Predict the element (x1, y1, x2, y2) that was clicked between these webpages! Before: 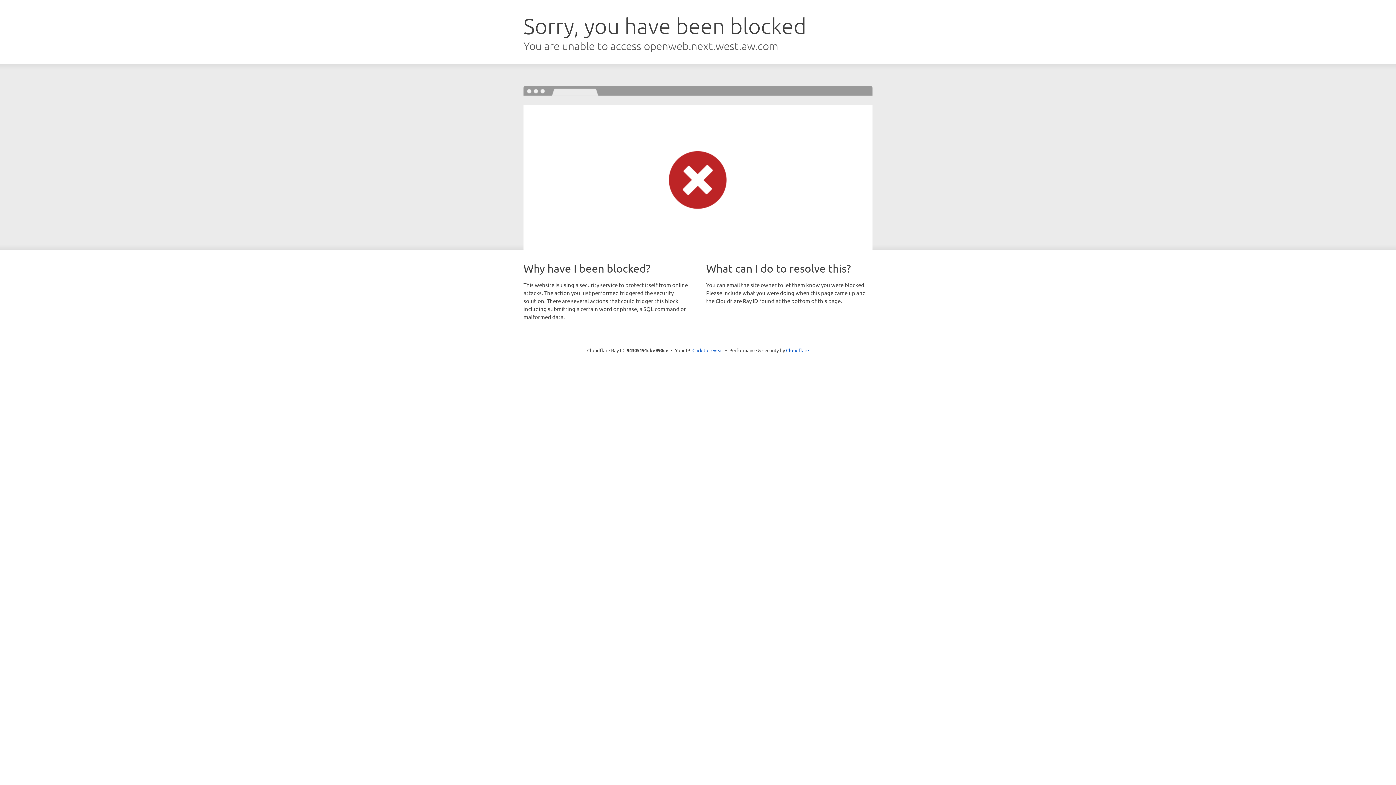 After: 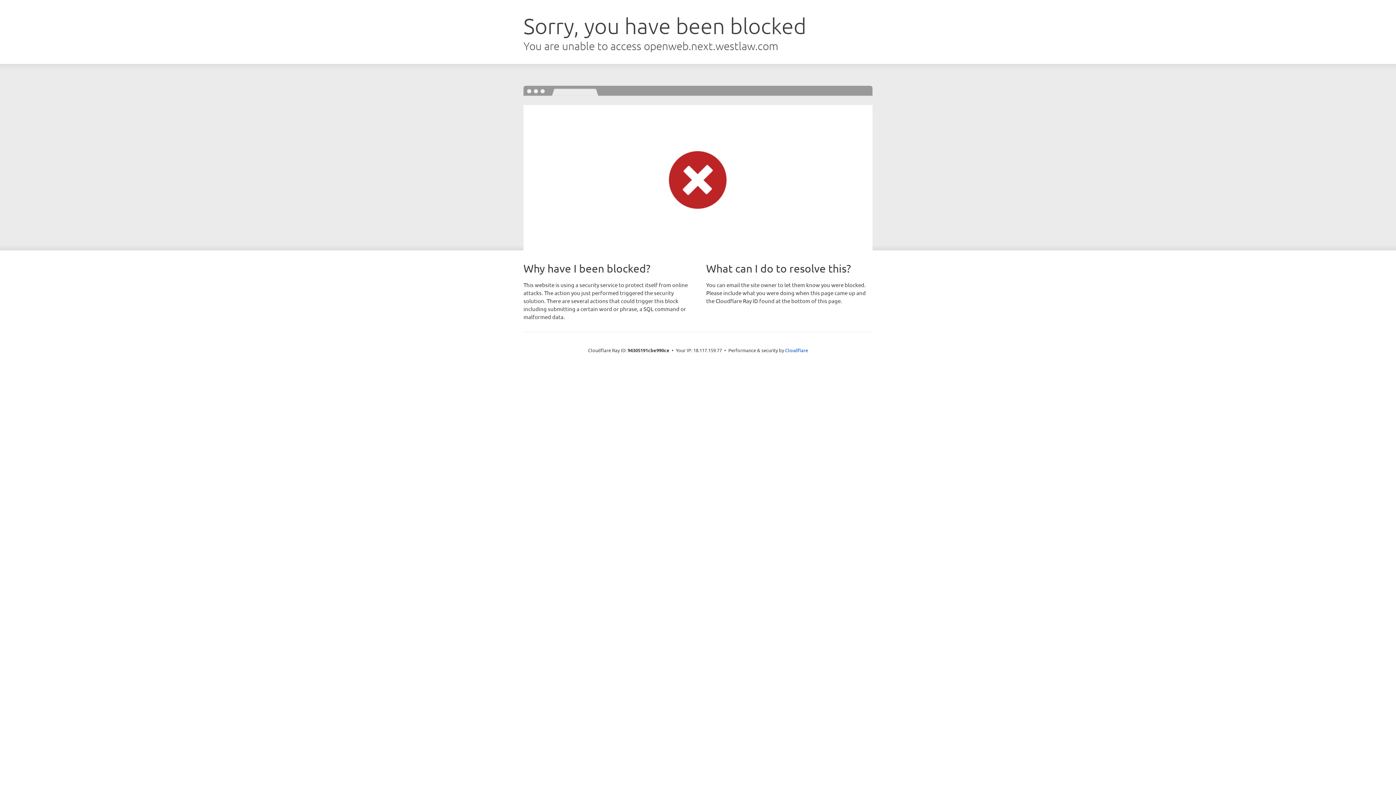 Action: bbox: (692, 346, 723, 353) label: Click to reveal